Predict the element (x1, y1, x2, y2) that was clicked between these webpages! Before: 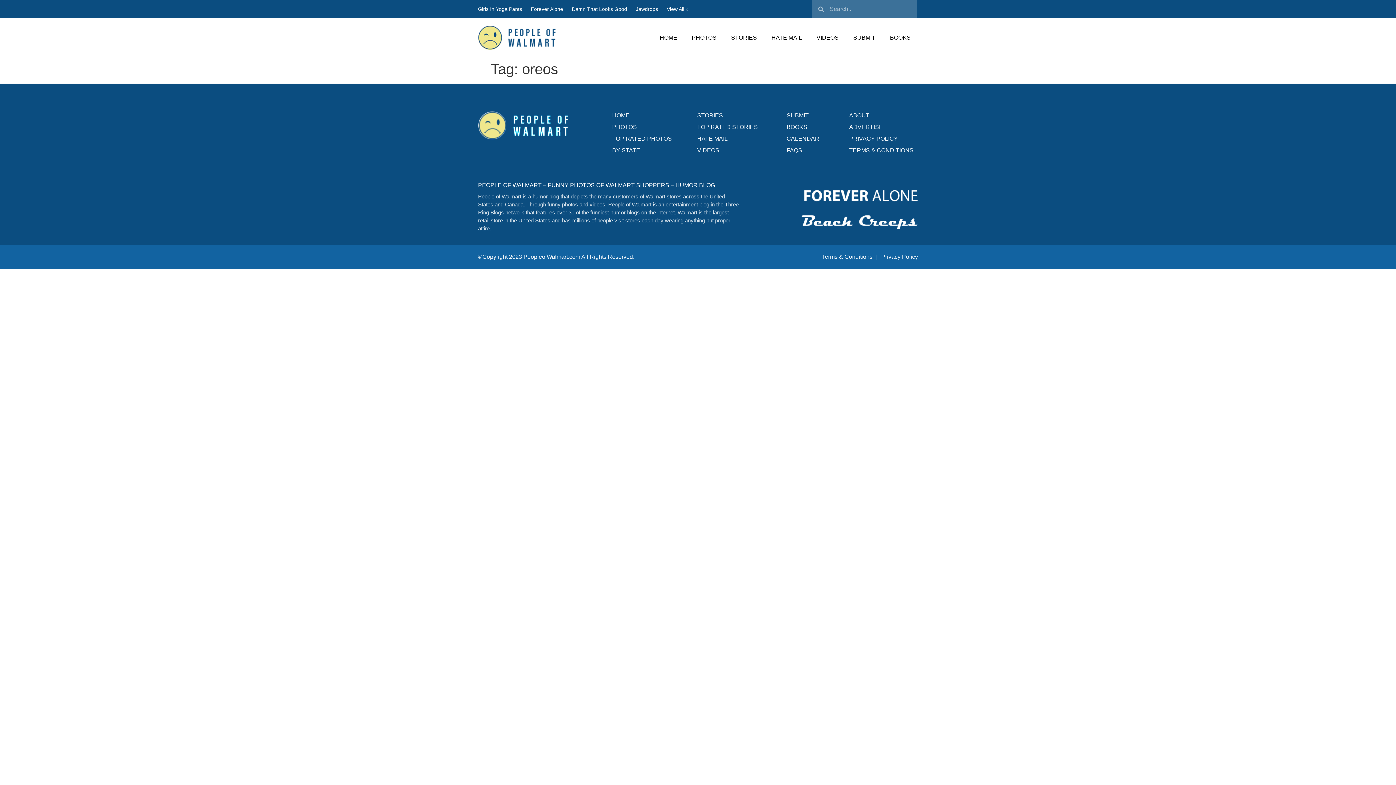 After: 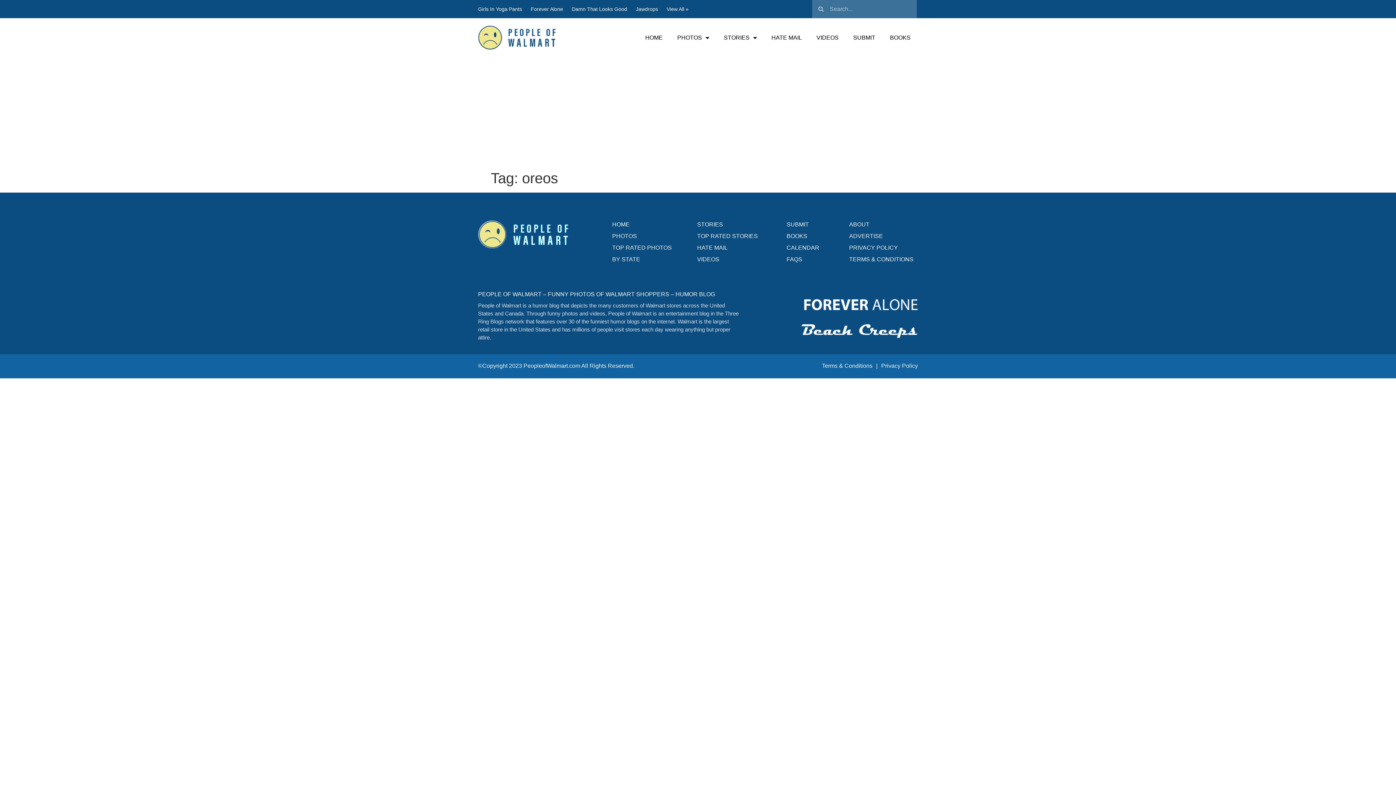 Action: bbox: (572, 5, 627, 12) label: Damn That Looks Good